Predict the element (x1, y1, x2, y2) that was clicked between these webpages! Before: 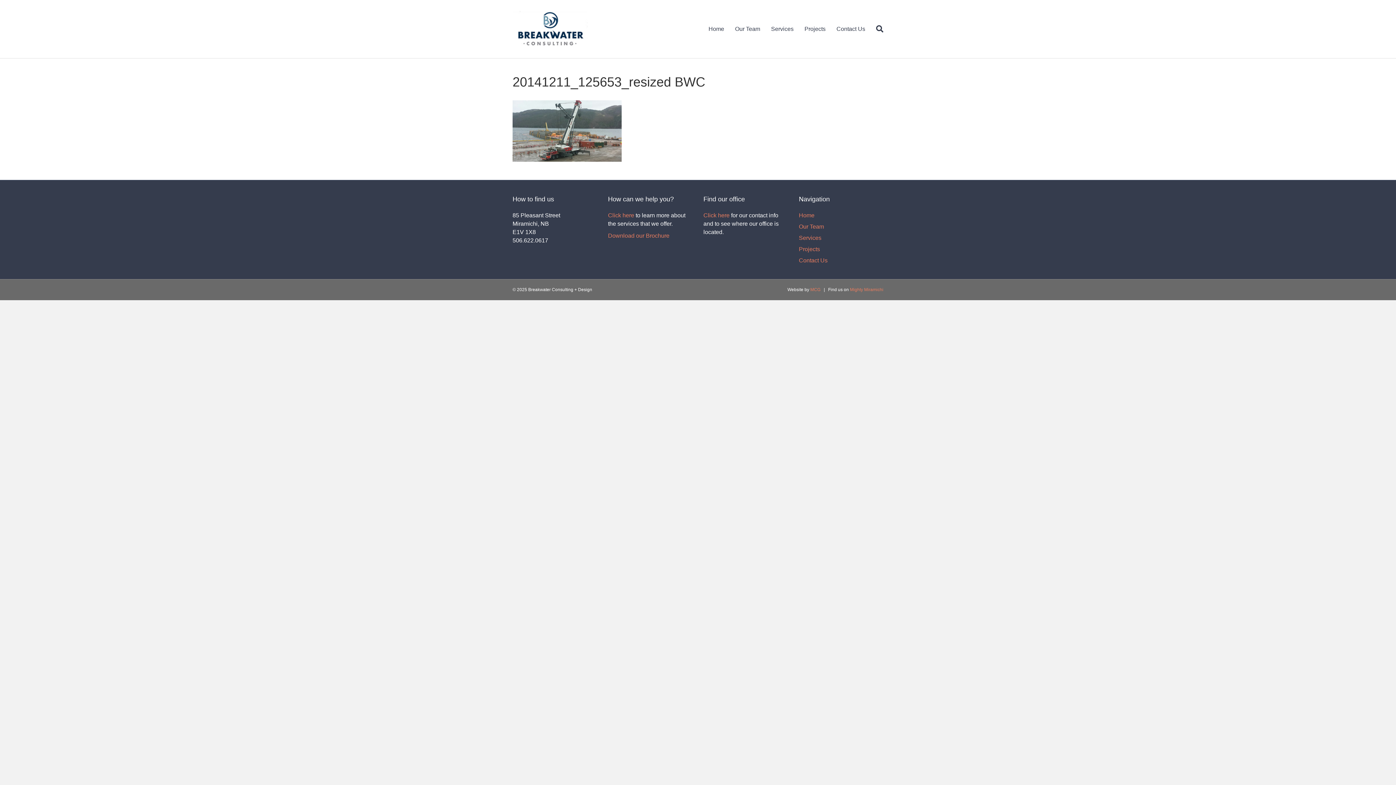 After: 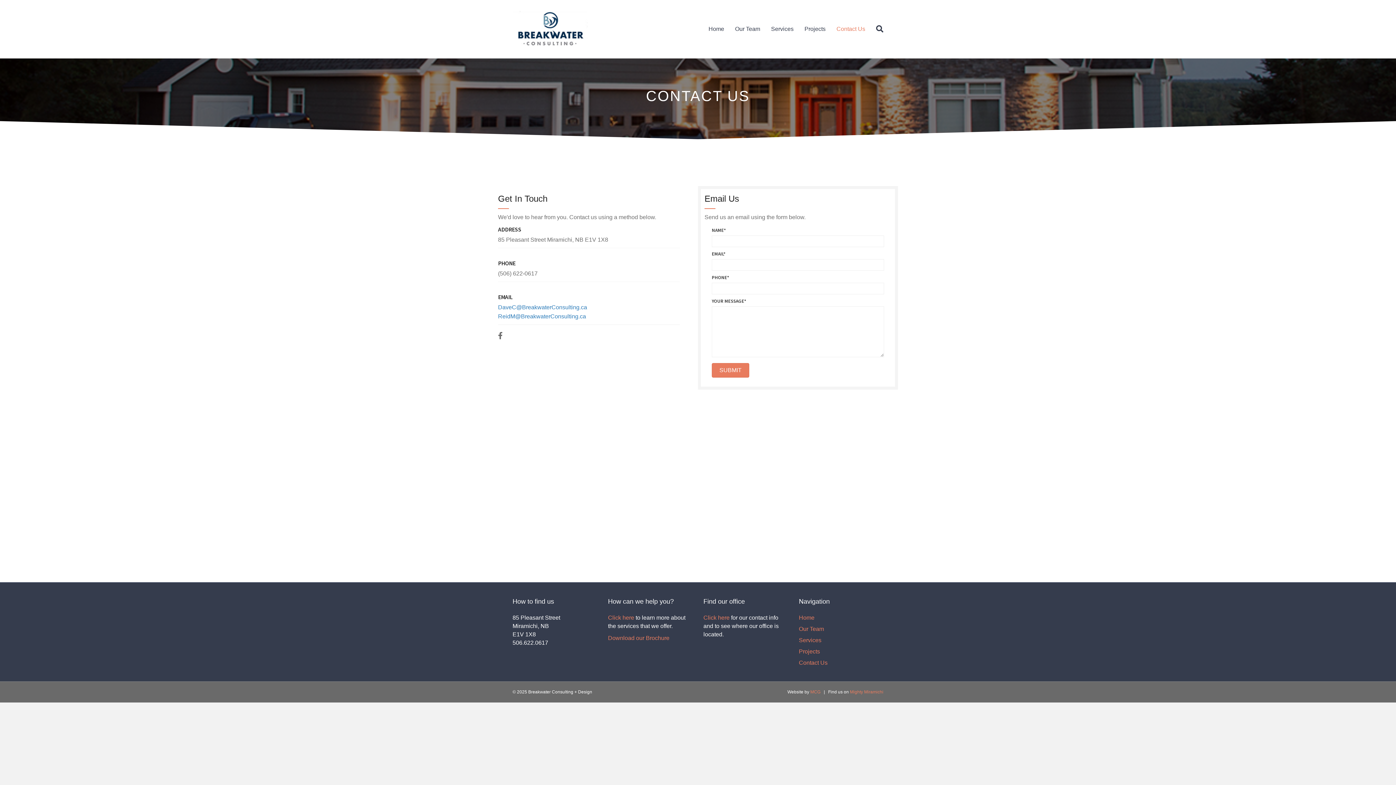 Action: label: Contact Us bbox: (799, 257, 827, 263)